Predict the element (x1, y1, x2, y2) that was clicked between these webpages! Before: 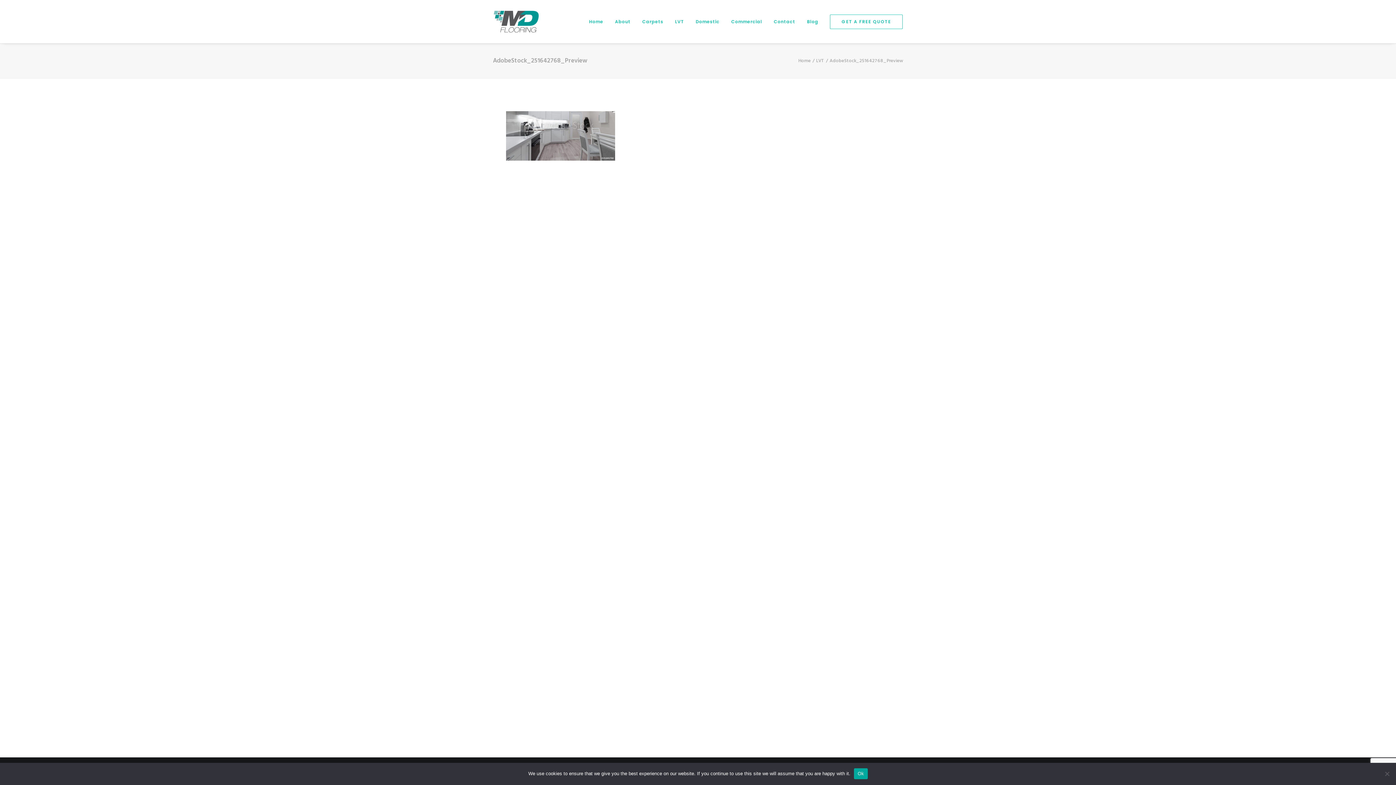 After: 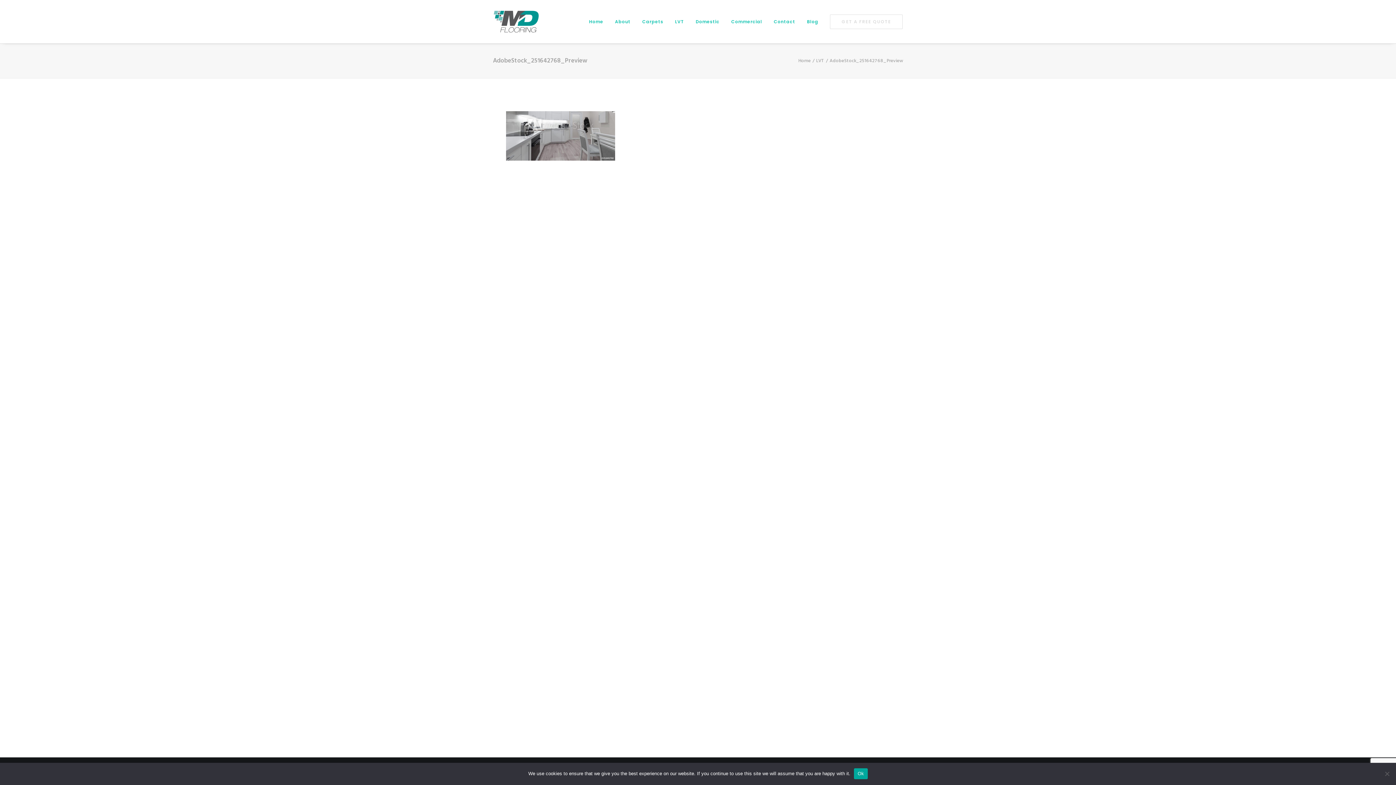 Action: bbox: (825, 14, 903, 28) label: GET A FREE QUOTE